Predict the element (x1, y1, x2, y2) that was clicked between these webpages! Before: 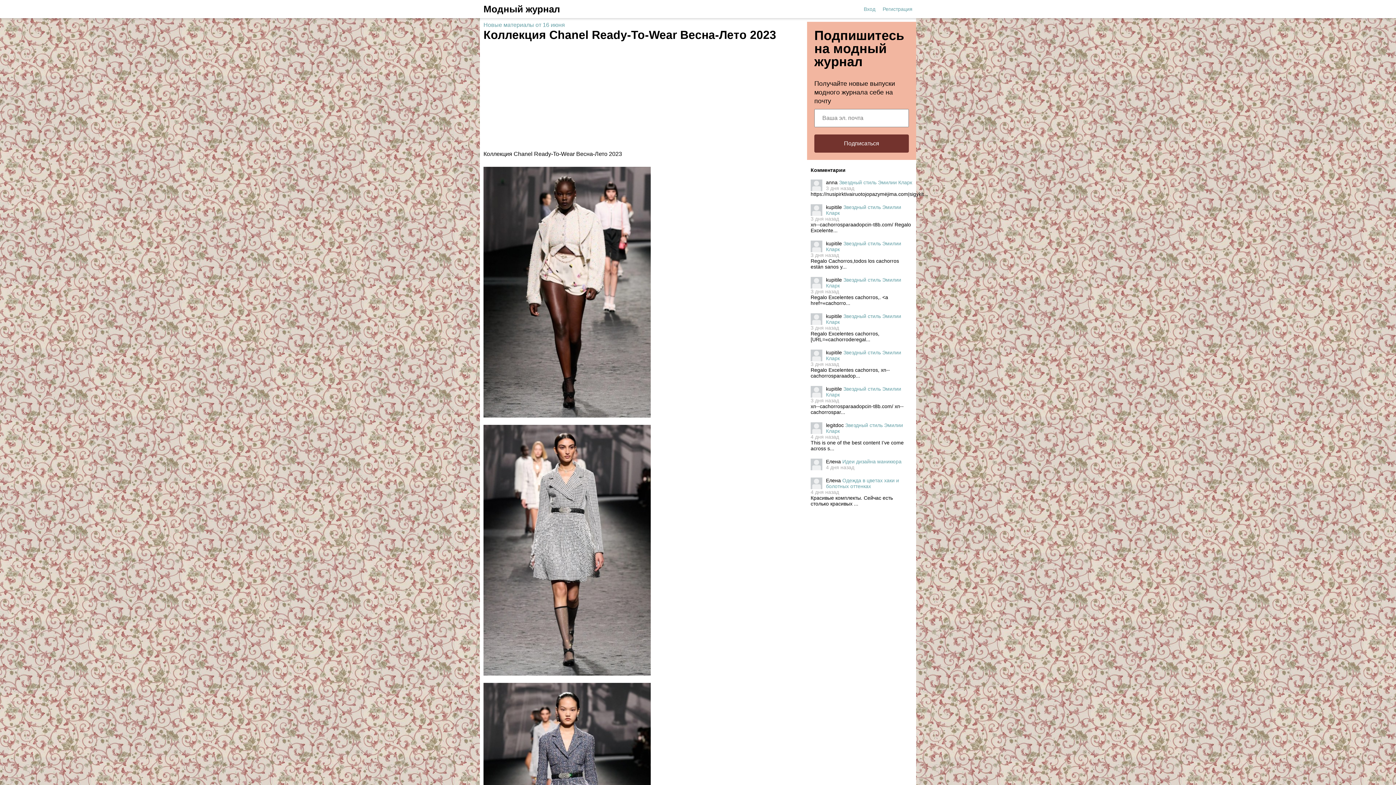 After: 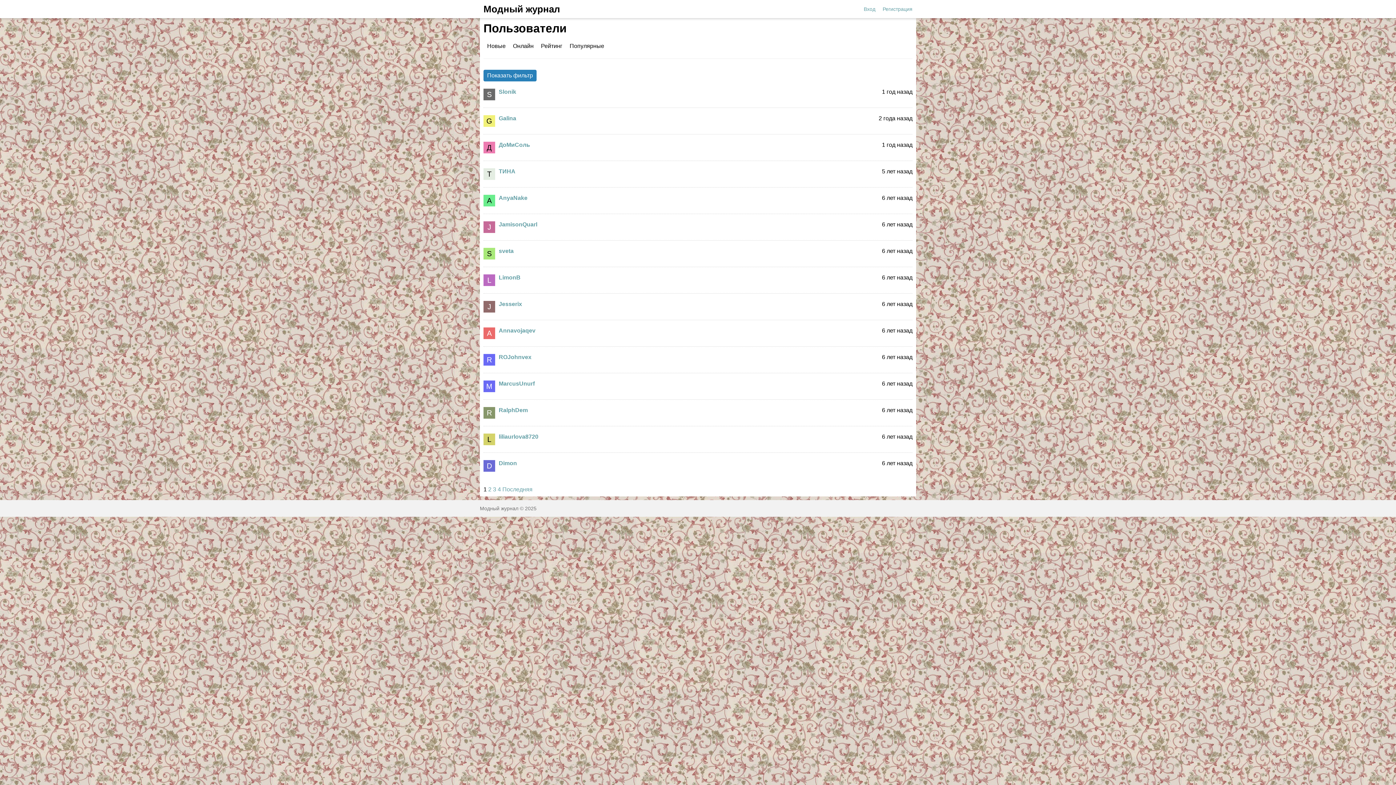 Action: bbox: (810, 179, 822, 191)